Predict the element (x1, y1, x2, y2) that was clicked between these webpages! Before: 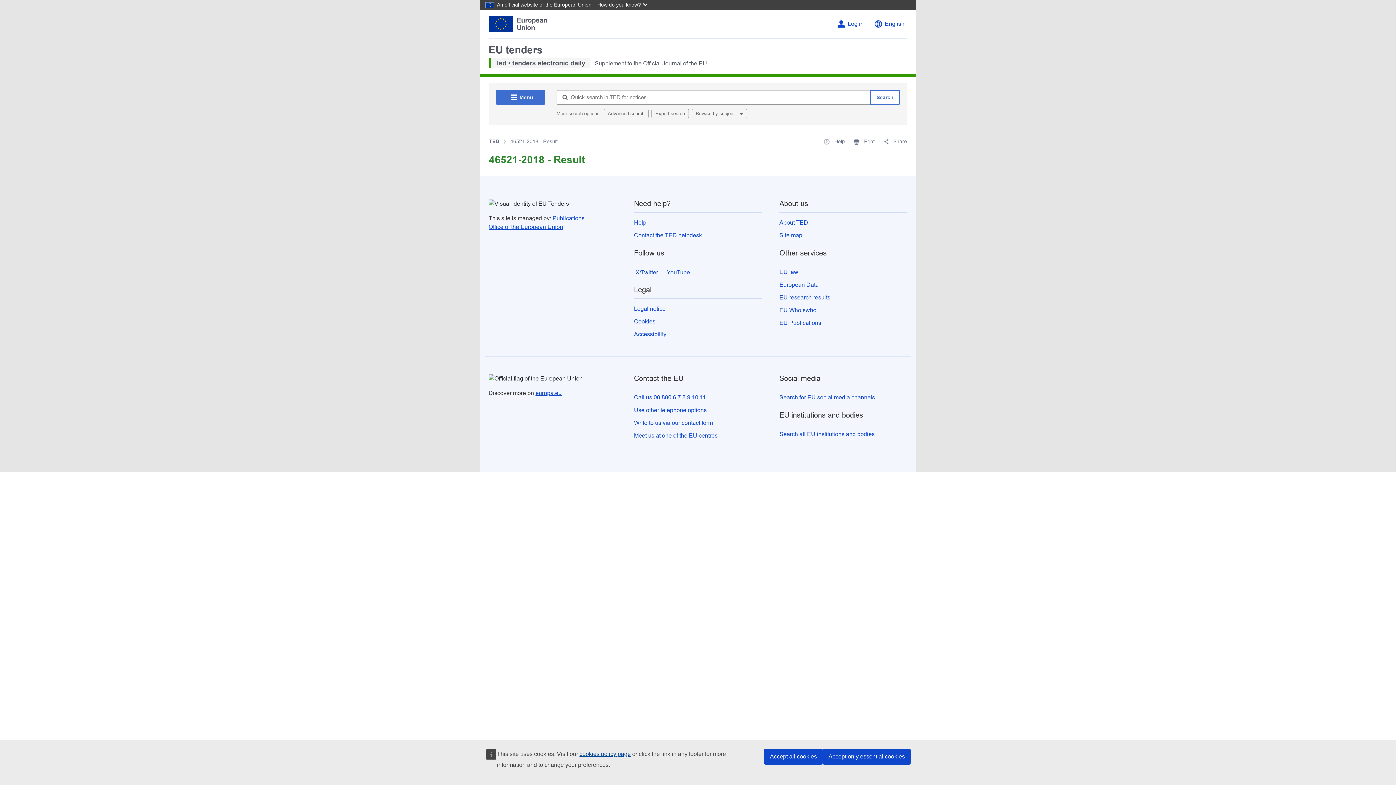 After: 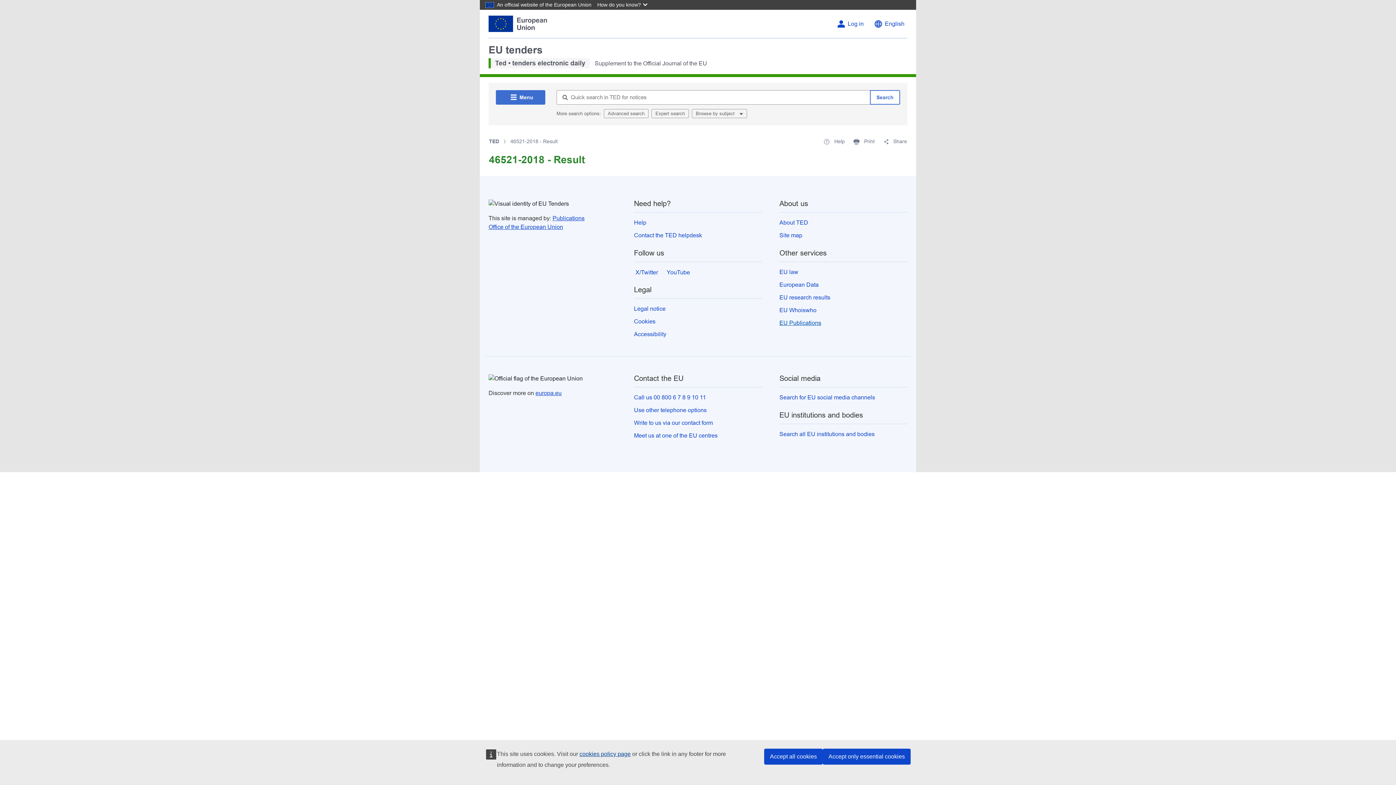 Action: bbox: (779, 320, 821, 326) label: EU Publications